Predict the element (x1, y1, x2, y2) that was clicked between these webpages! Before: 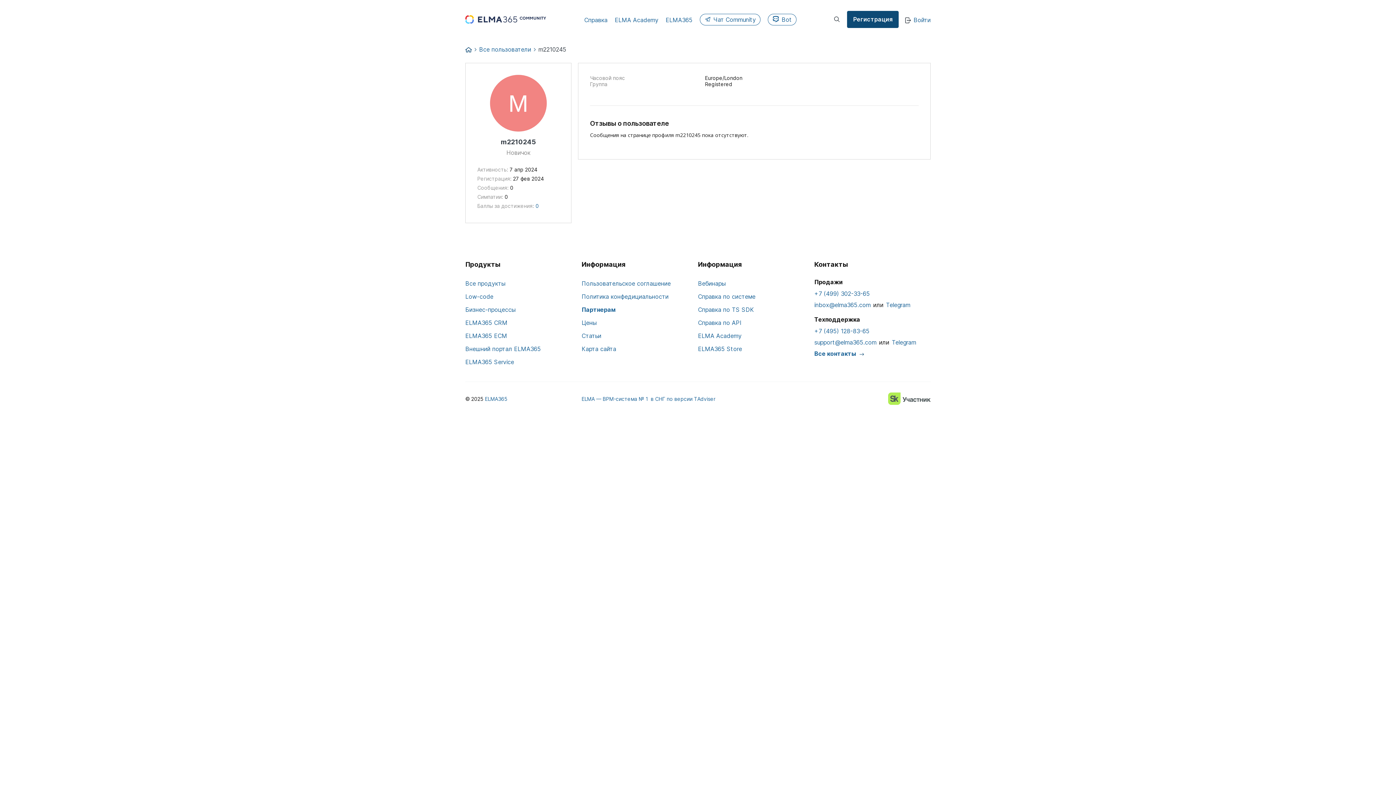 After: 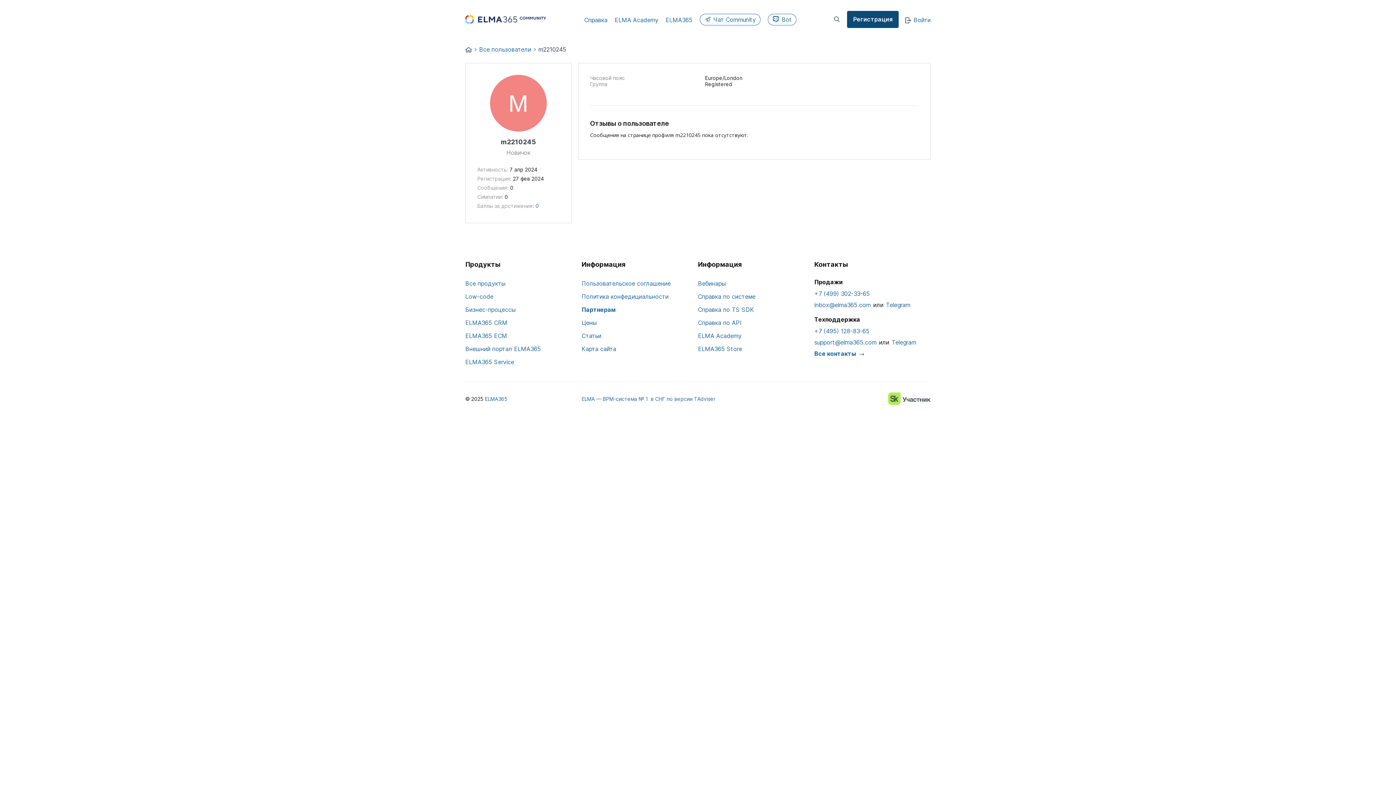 Action: bbox: (581, 344, 698, 354) label: Карта сайта